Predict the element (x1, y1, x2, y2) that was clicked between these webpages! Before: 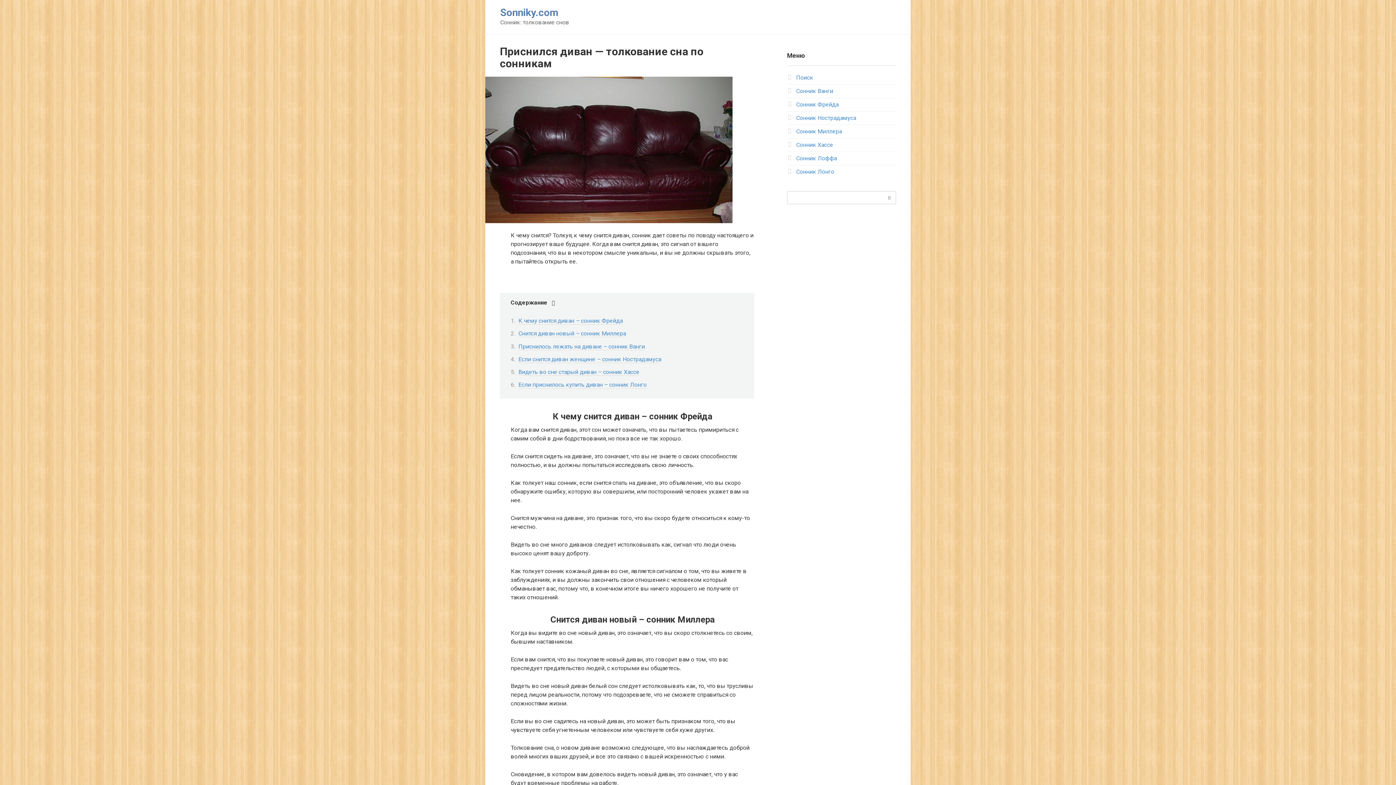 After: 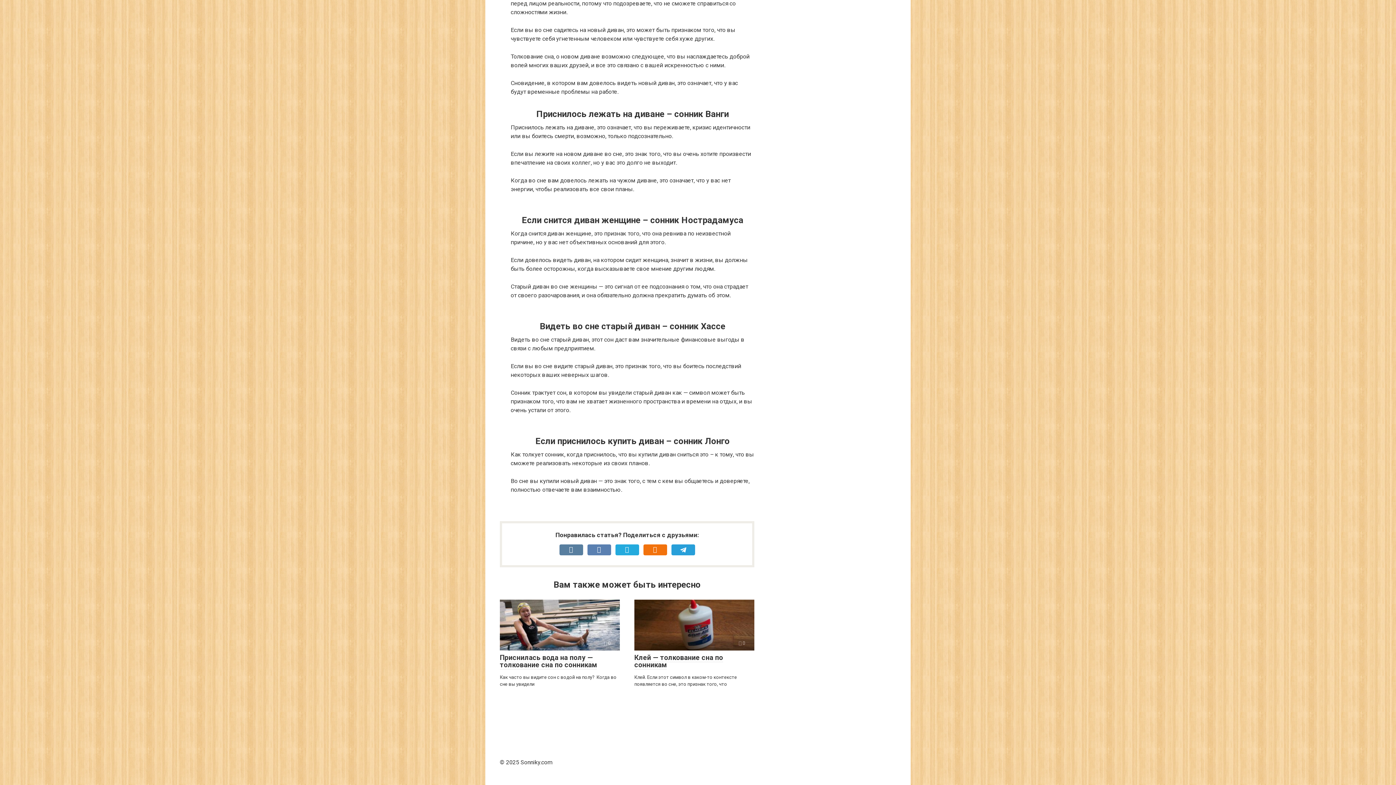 Action: label: Приснилось лежать на диване – сонник Ванги bbox: (518, 343, 645, 350)